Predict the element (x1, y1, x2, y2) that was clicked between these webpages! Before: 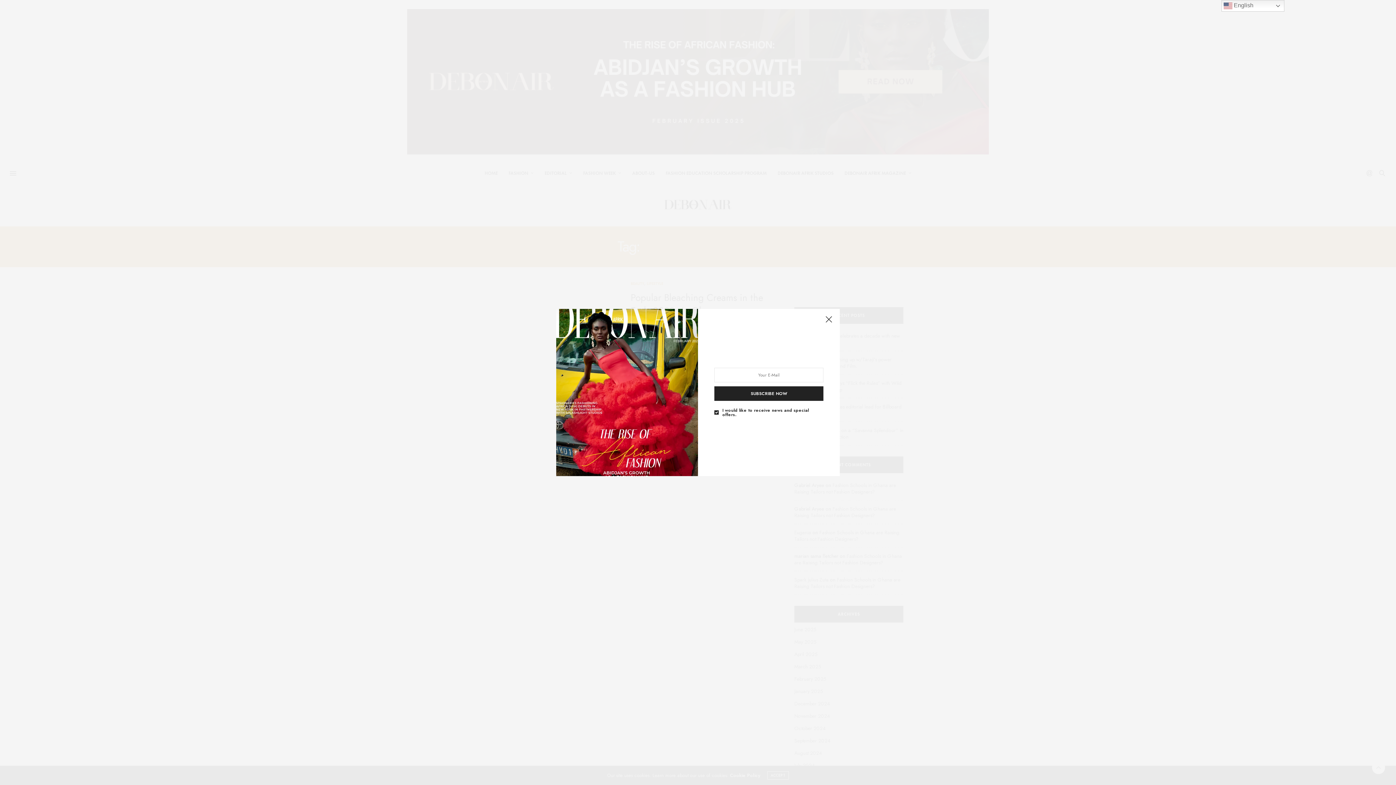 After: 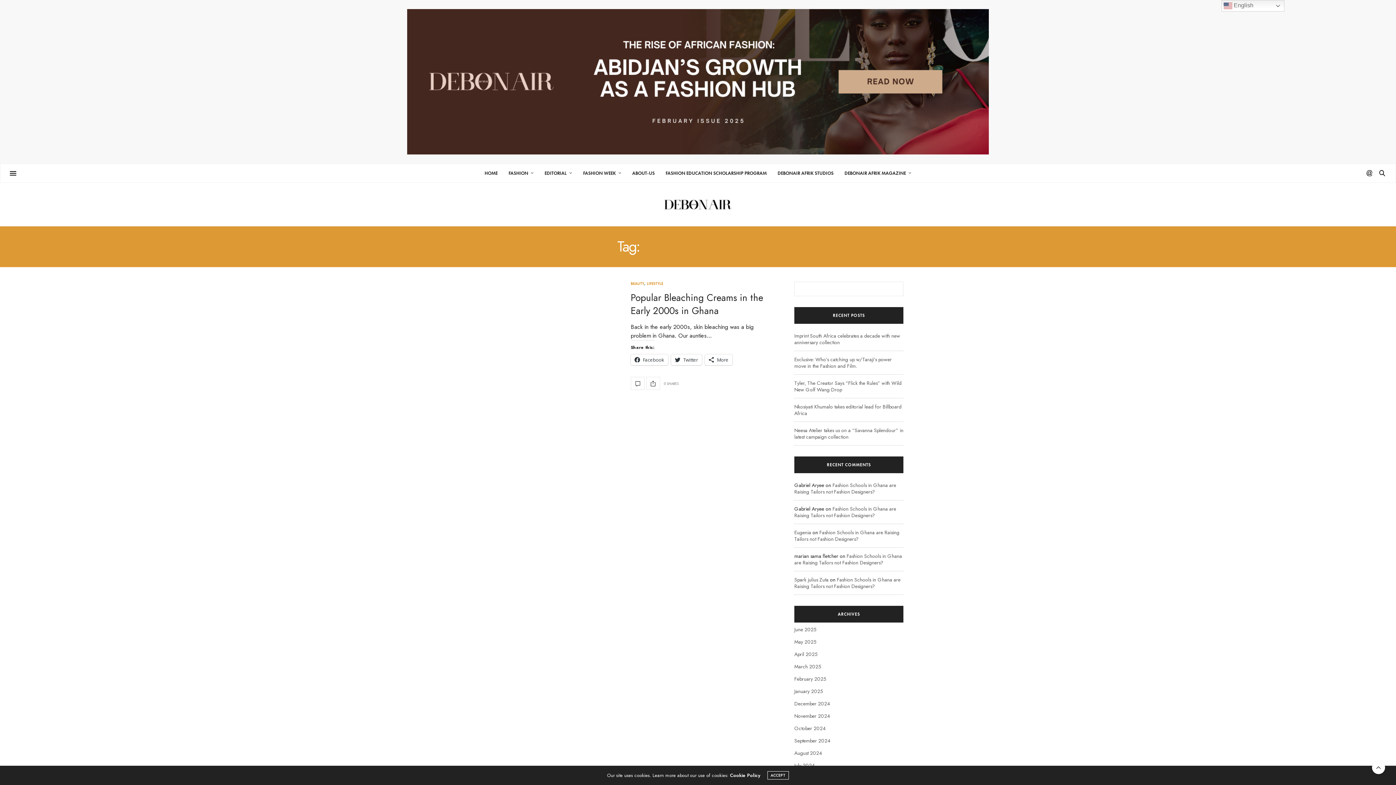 Action: bbox: (821, 312, 836, 327)